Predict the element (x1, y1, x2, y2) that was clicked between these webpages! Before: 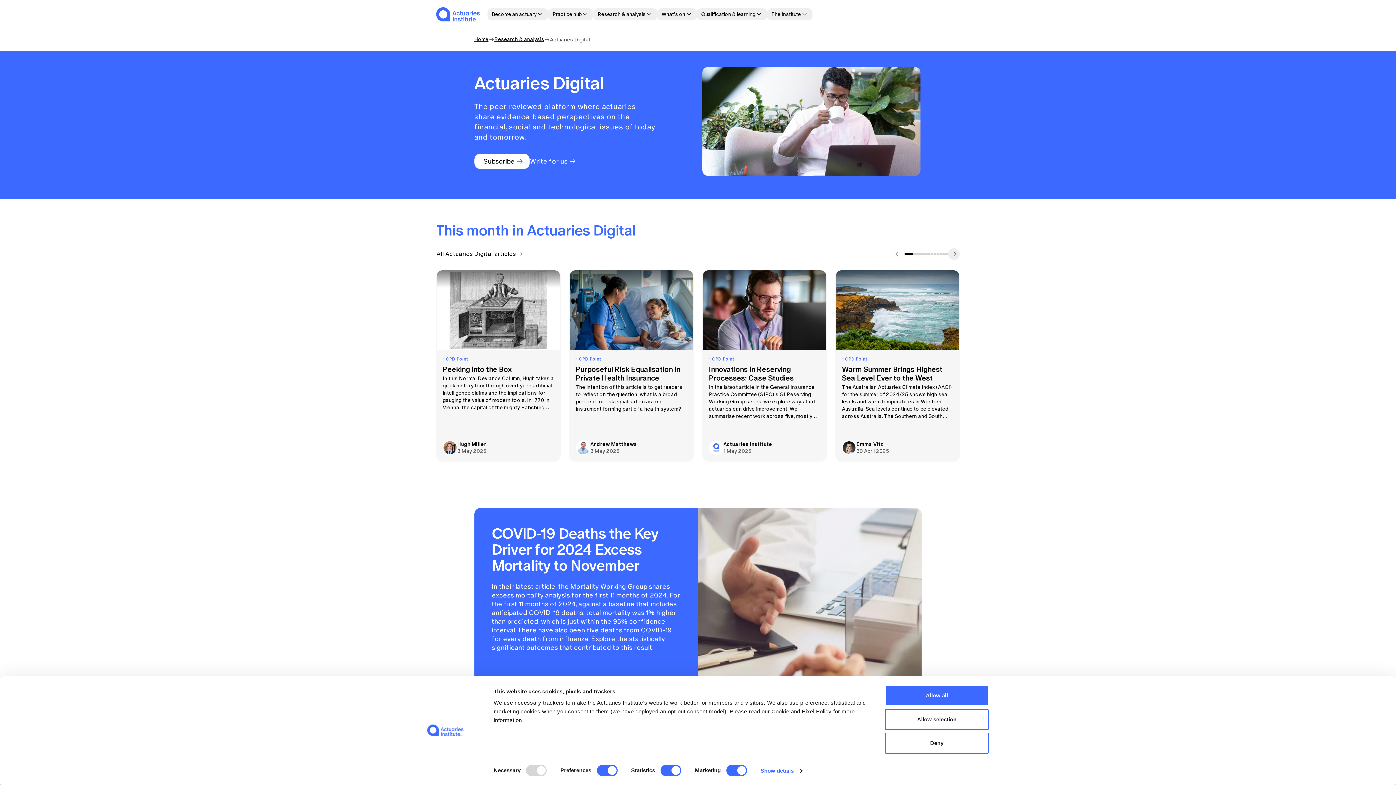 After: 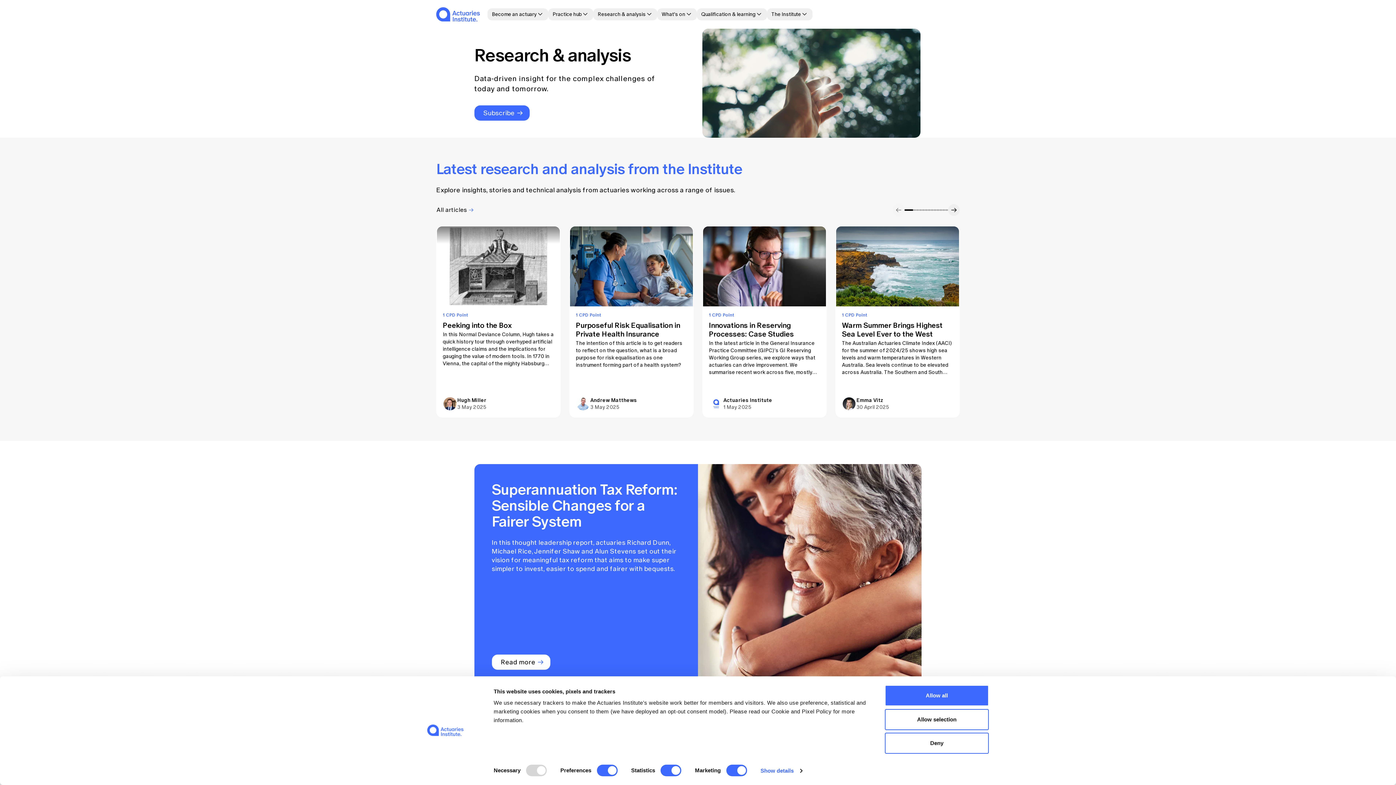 Action: bbox: (494, 35, 544, 43) label: Research & analysis